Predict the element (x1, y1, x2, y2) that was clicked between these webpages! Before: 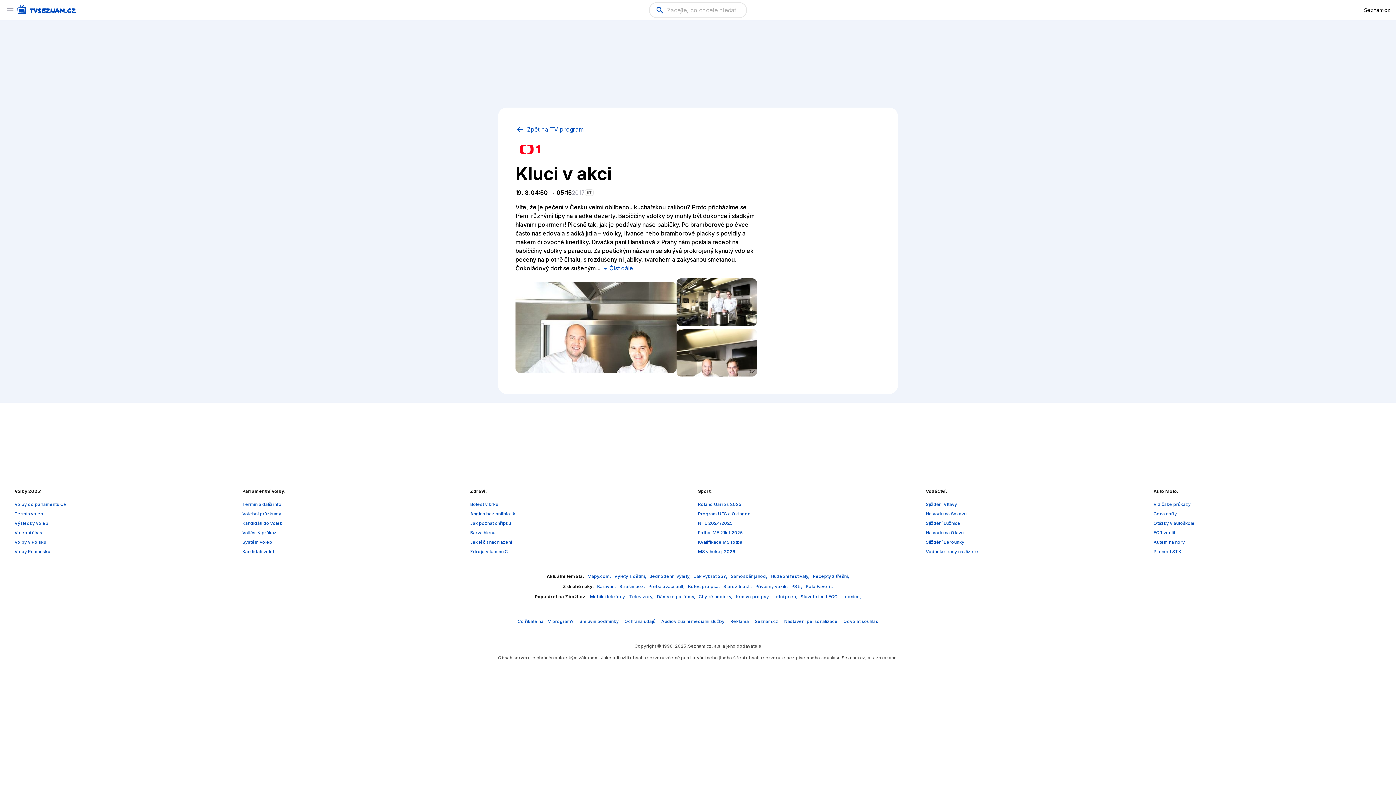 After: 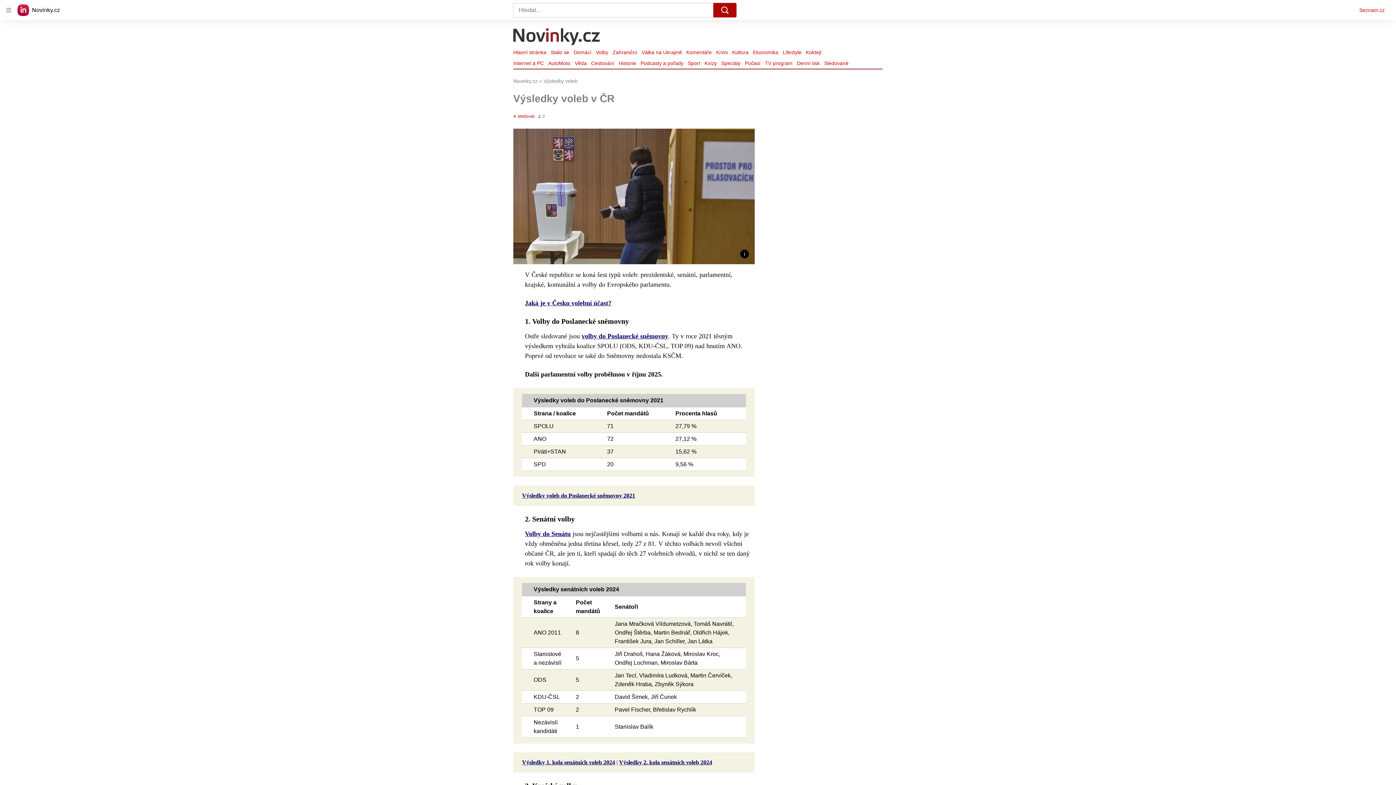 Action: label: Výsledky voleb bbox: (14, 520, 48, 526)